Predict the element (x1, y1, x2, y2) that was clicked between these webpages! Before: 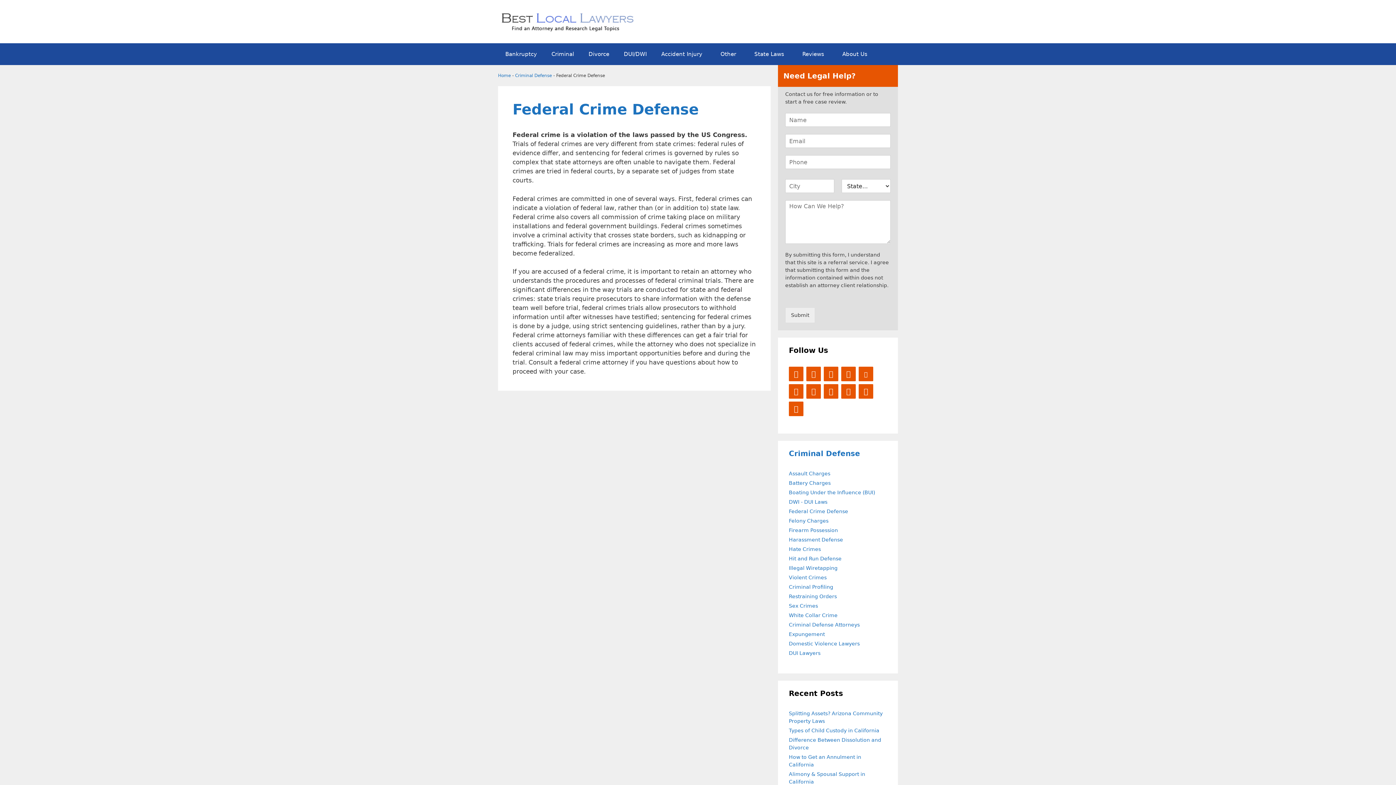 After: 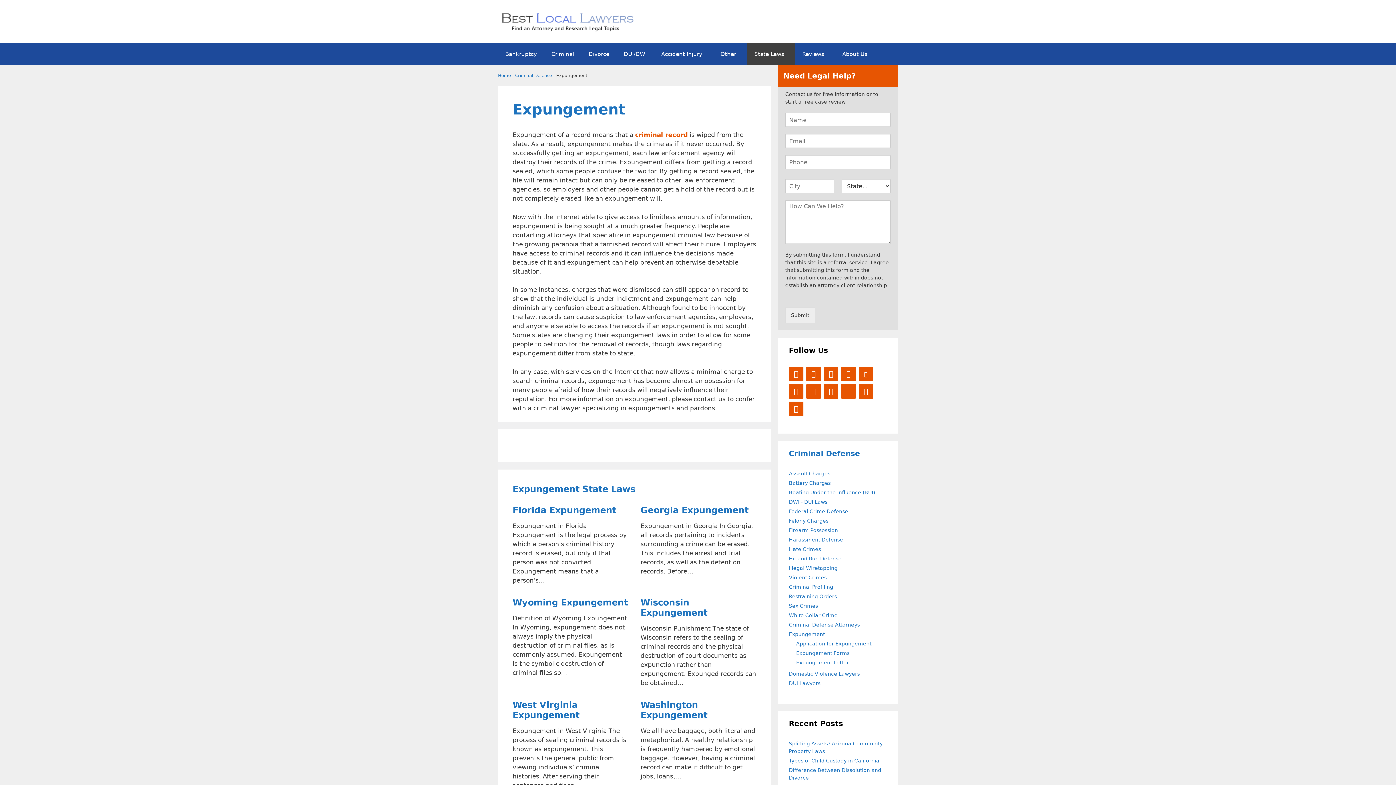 Action: label: Expungement bbox: (789, 631, 825, 637)